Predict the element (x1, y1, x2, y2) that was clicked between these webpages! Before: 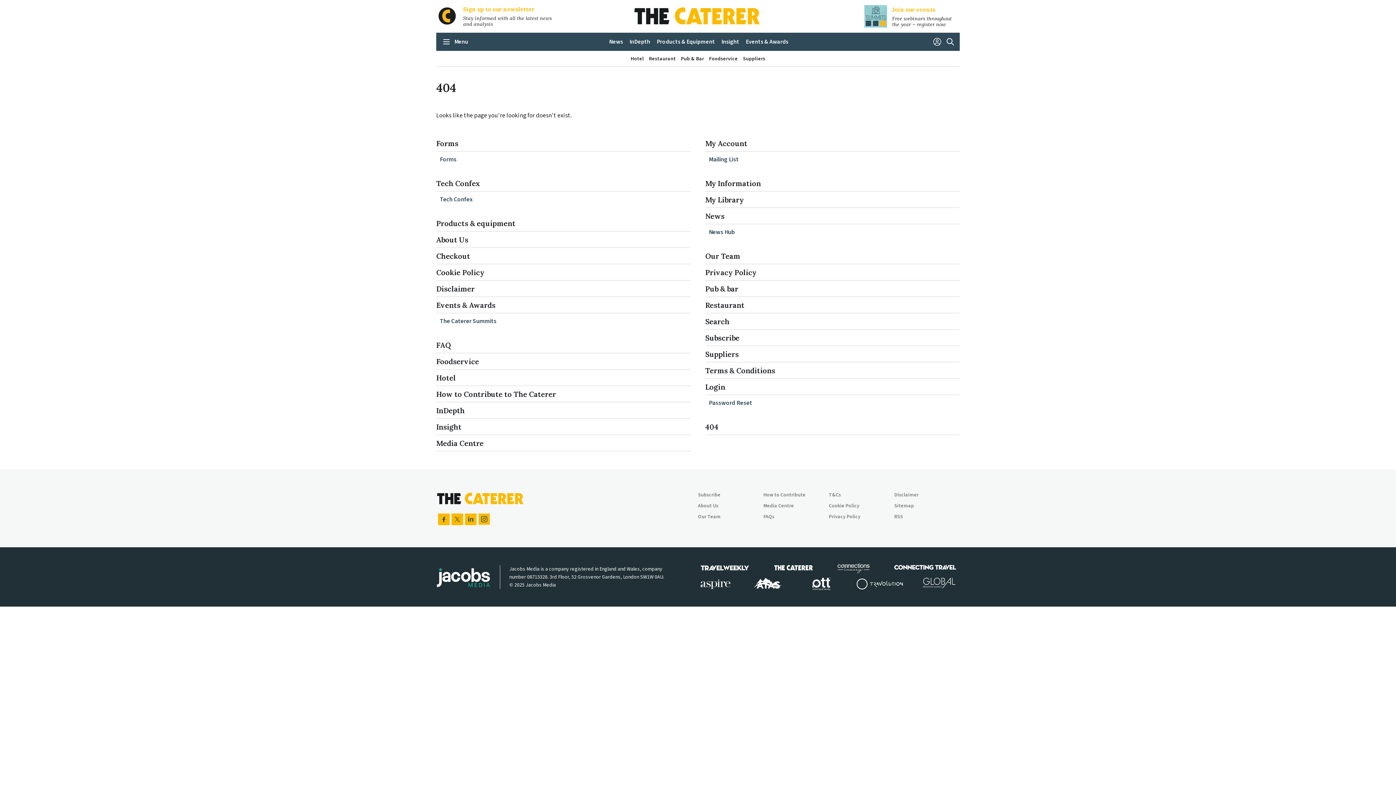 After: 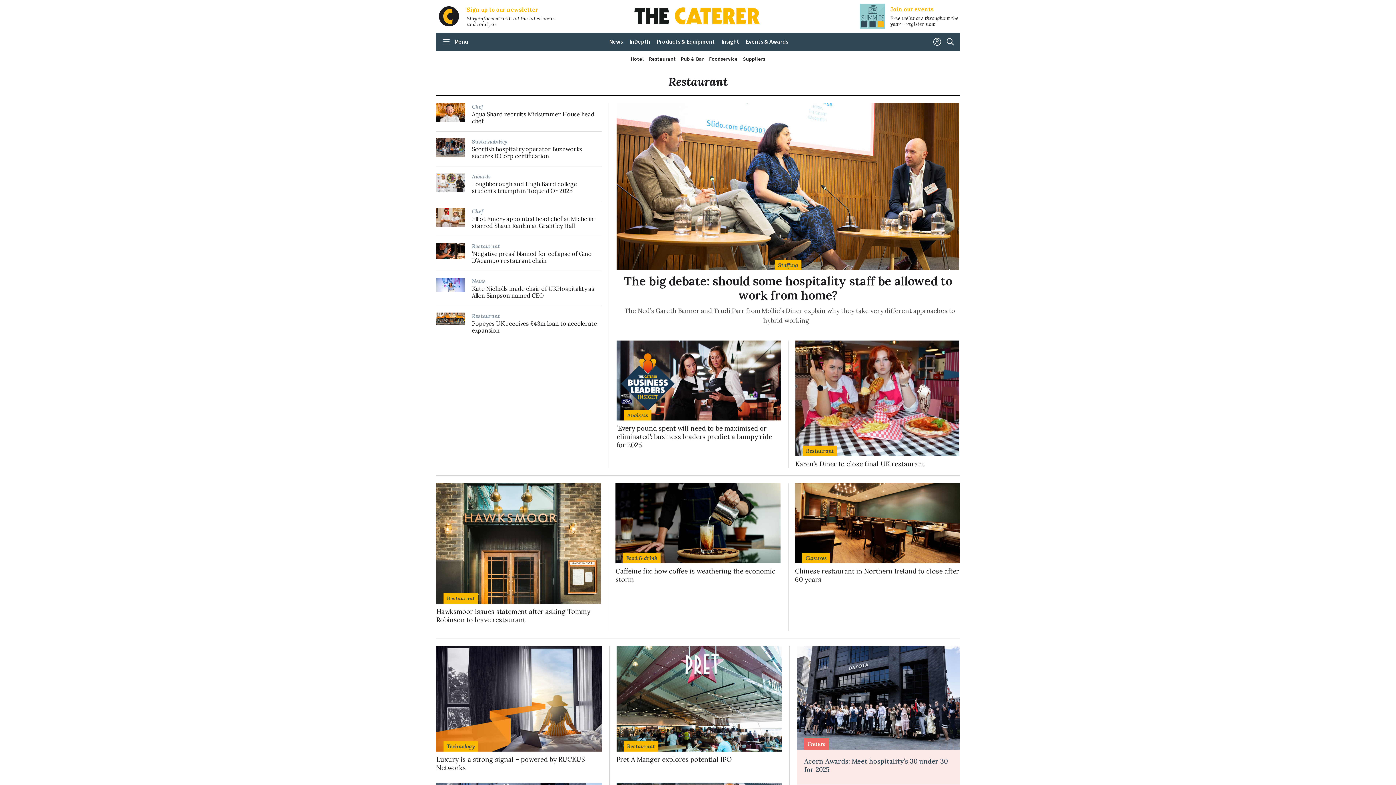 Action: bbox: (646, 50, 678, 66) label: Restaurant